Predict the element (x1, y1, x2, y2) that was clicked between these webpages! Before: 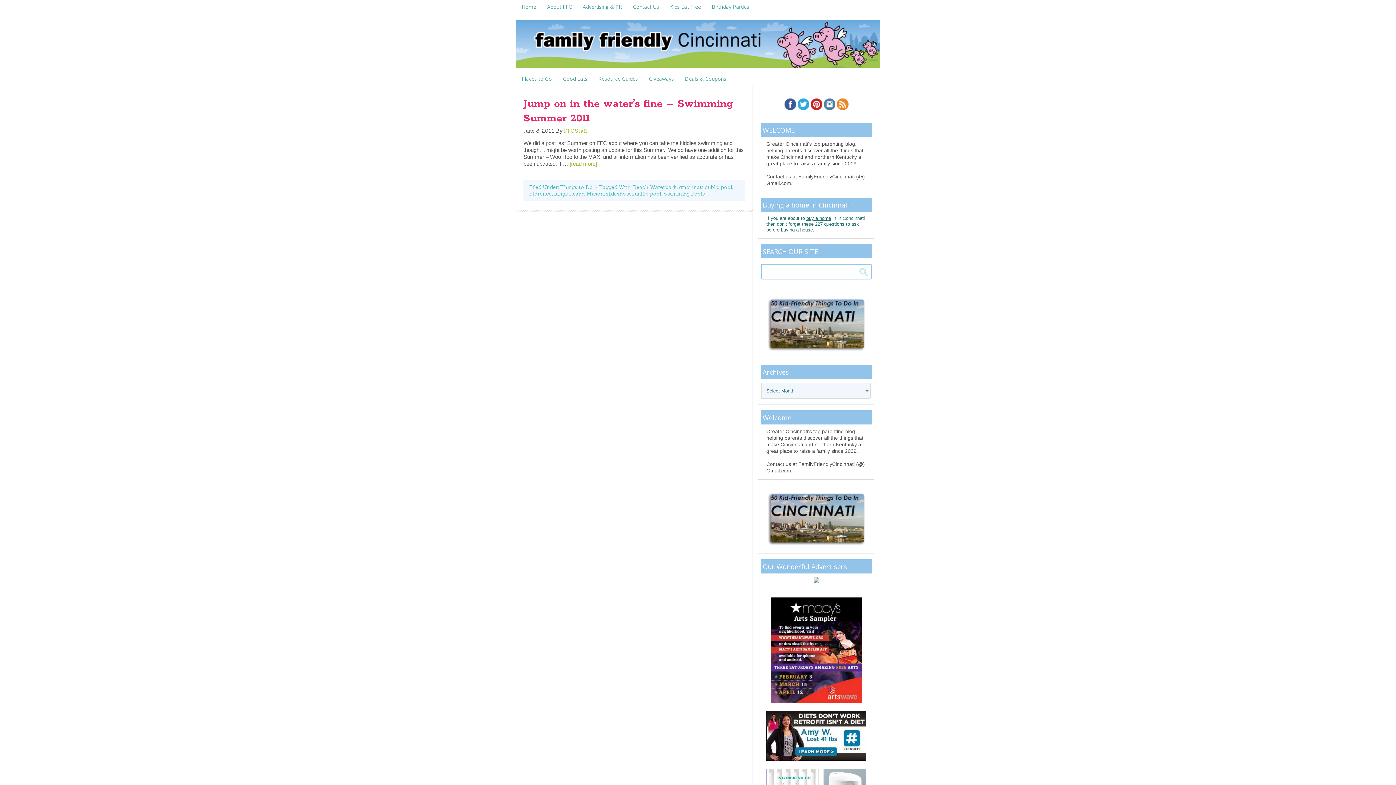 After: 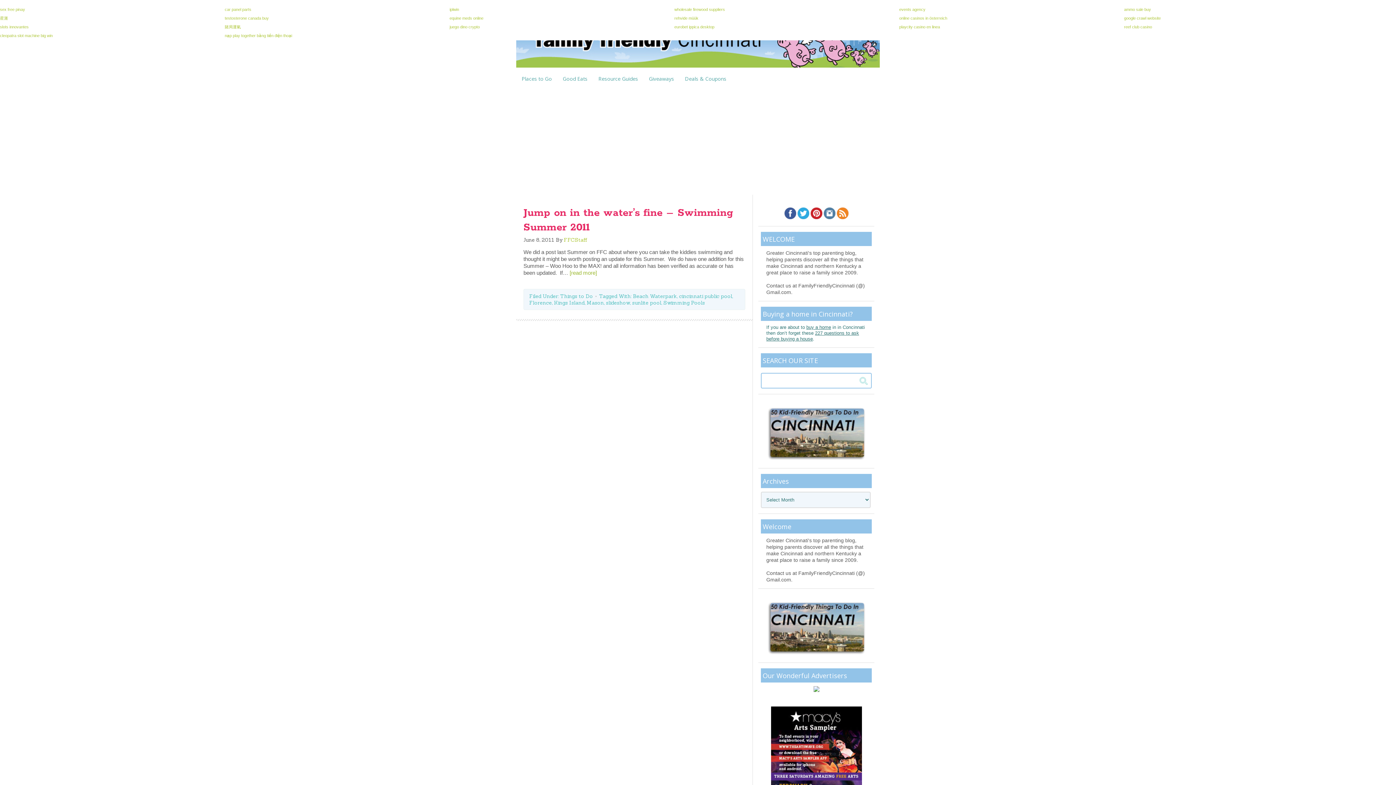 Action: bbox: (679, 184, 732, 190) label: cincinnati public pool